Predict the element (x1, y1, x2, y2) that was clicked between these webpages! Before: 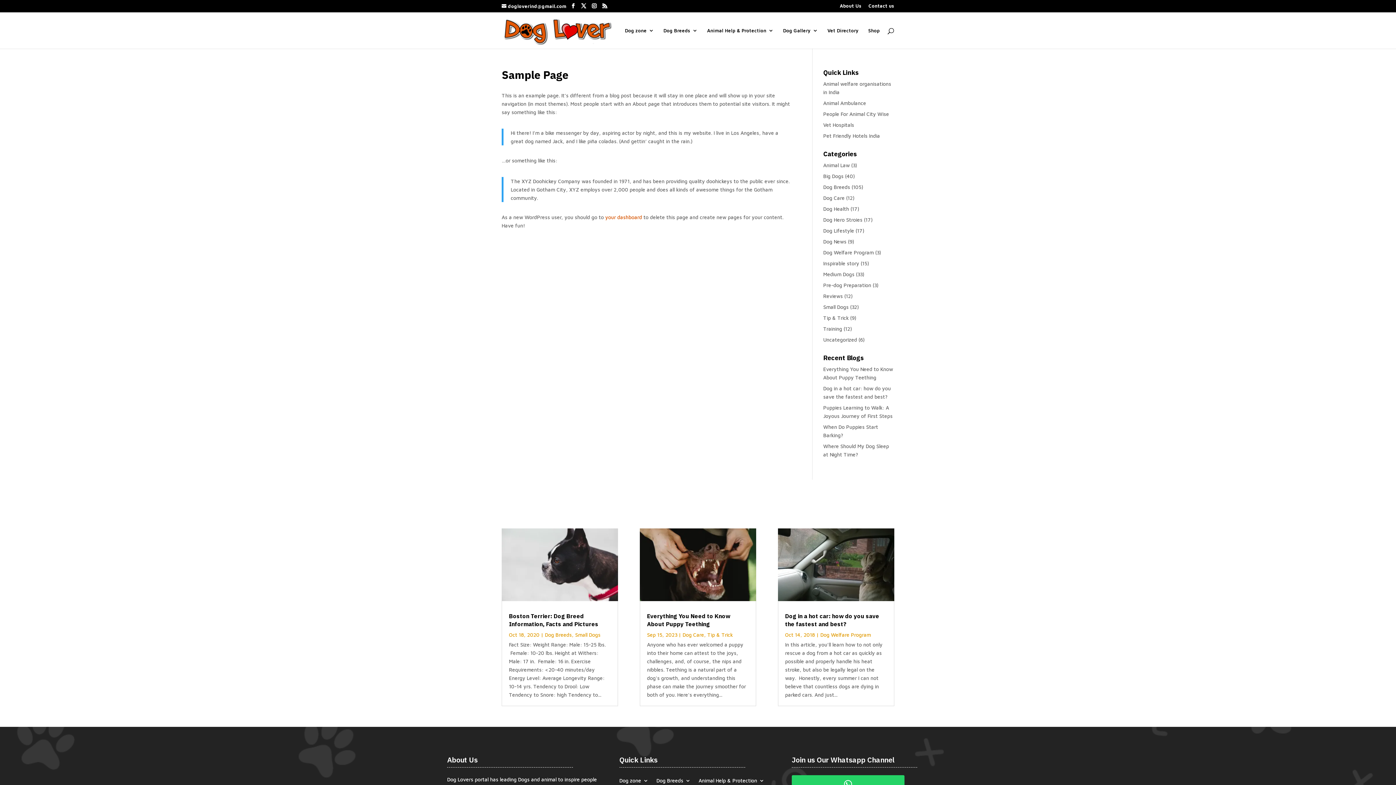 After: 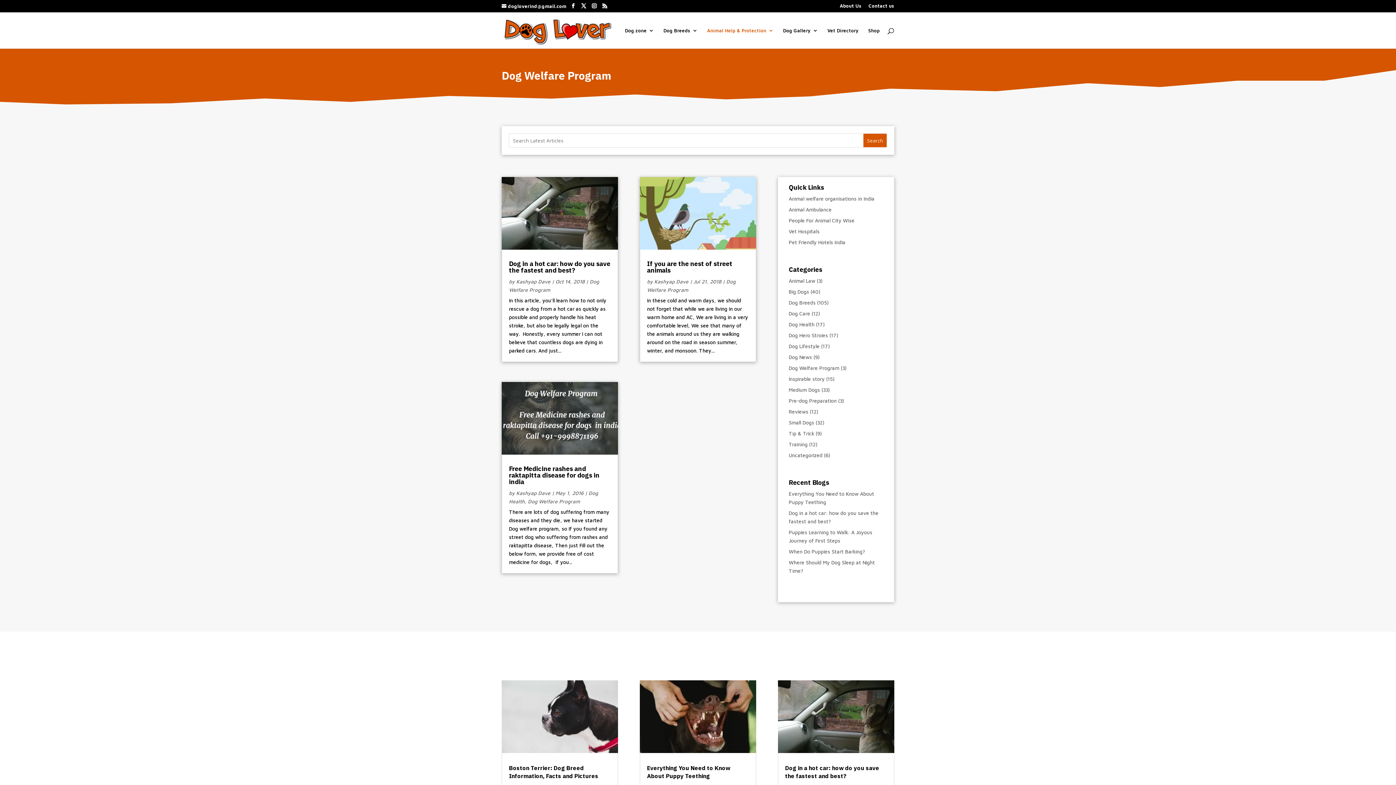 Action: label: Dog Welfare Program bbox: (820, 632, 871, 638)